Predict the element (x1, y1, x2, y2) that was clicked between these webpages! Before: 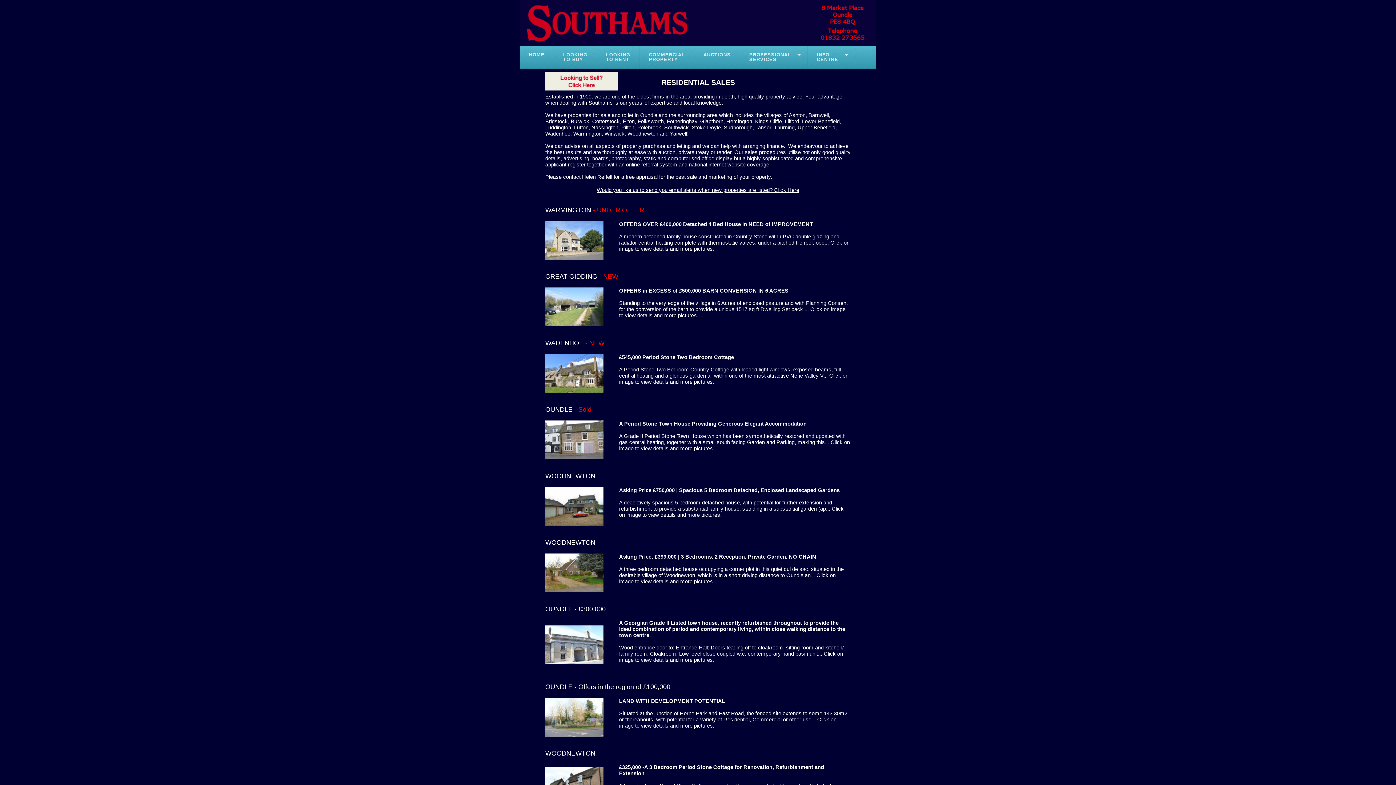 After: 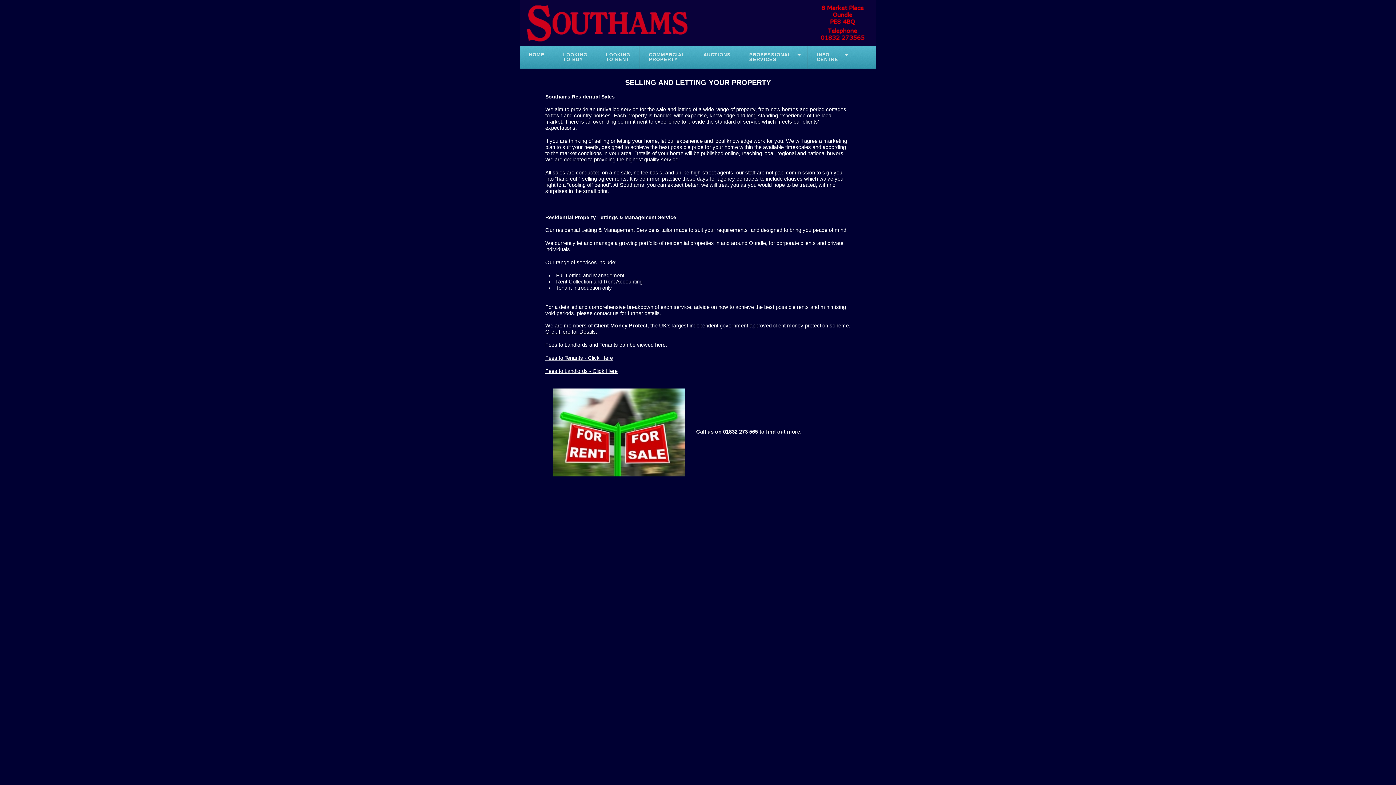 Action: bbox: (545, 85, 618, 91)